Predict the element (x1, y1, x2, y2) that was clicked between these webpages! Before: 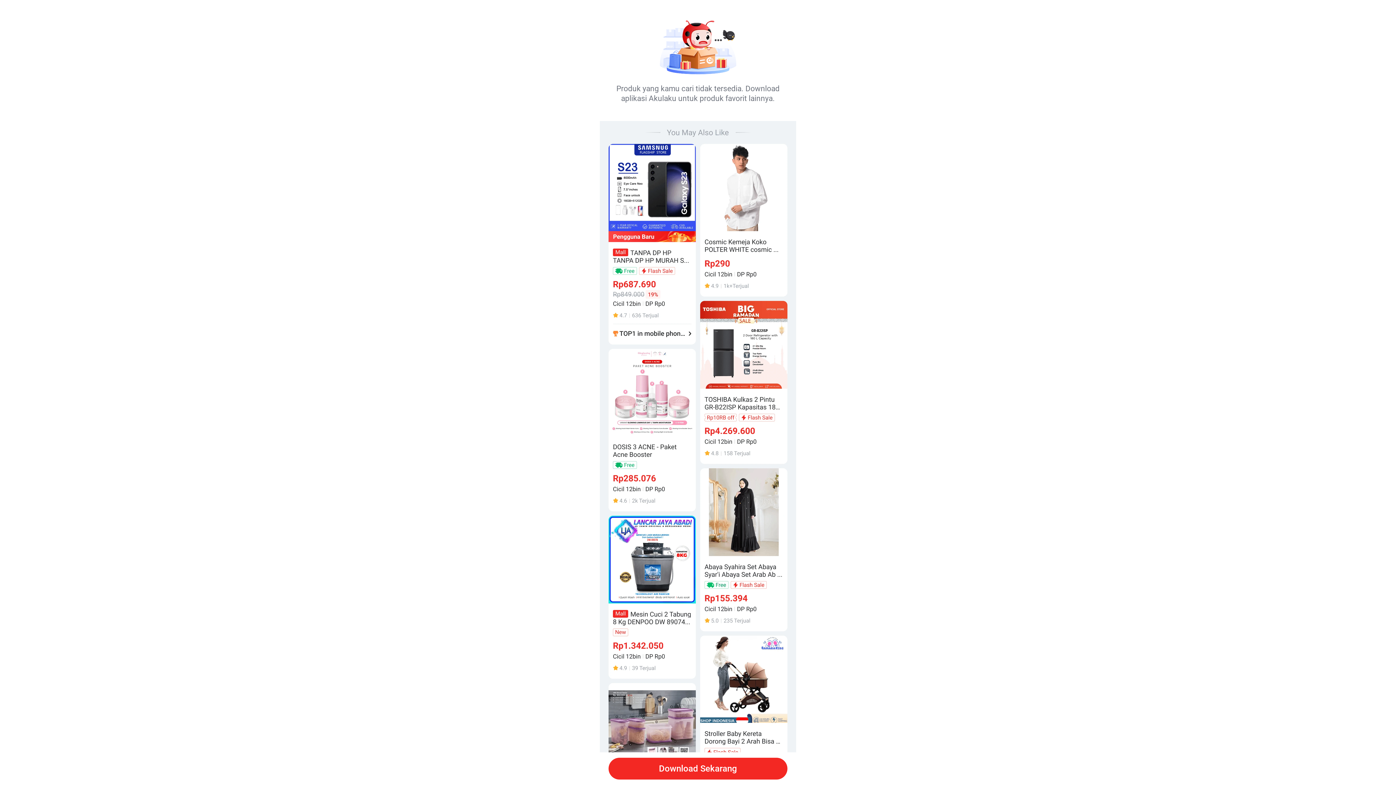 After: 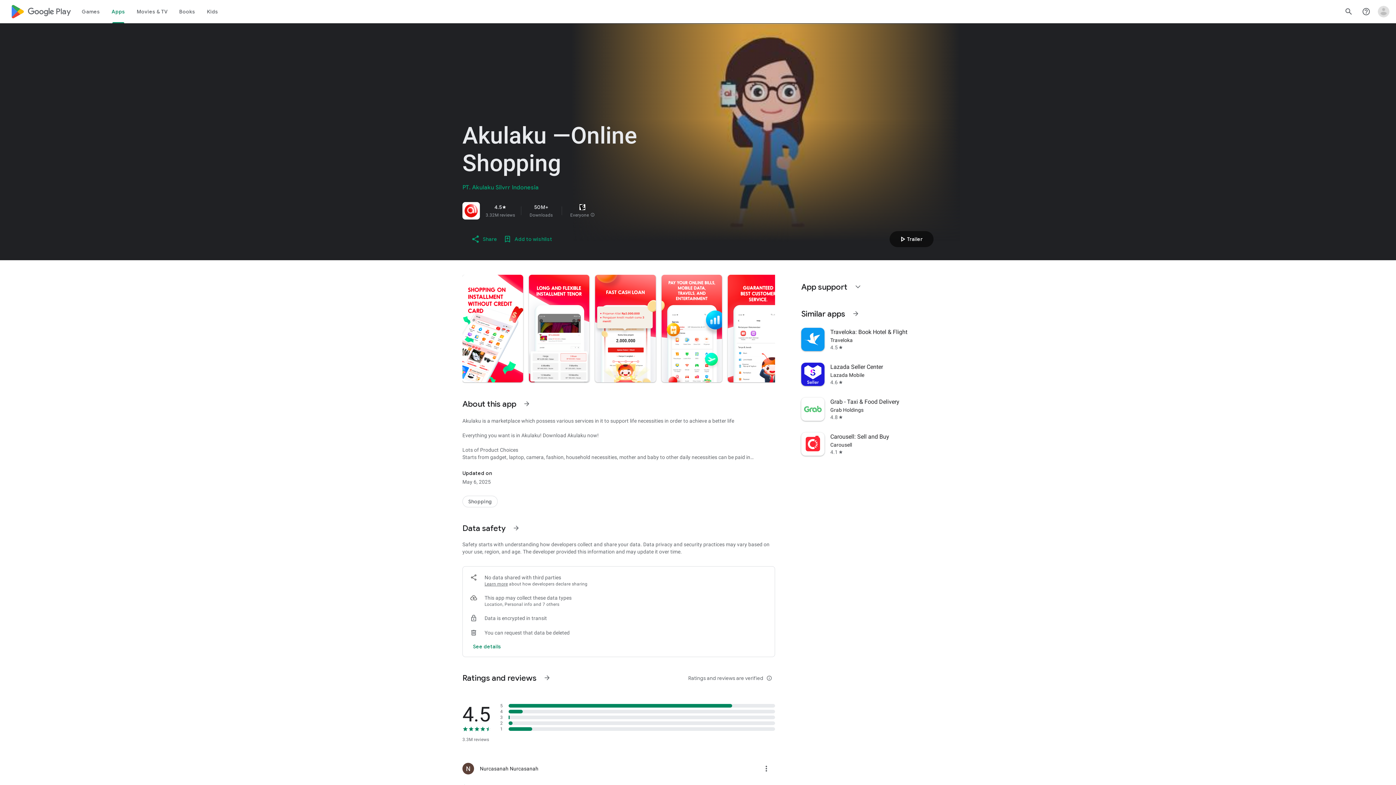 Action: label: Download Sekarang bbox: (608, 758, 787, 780)